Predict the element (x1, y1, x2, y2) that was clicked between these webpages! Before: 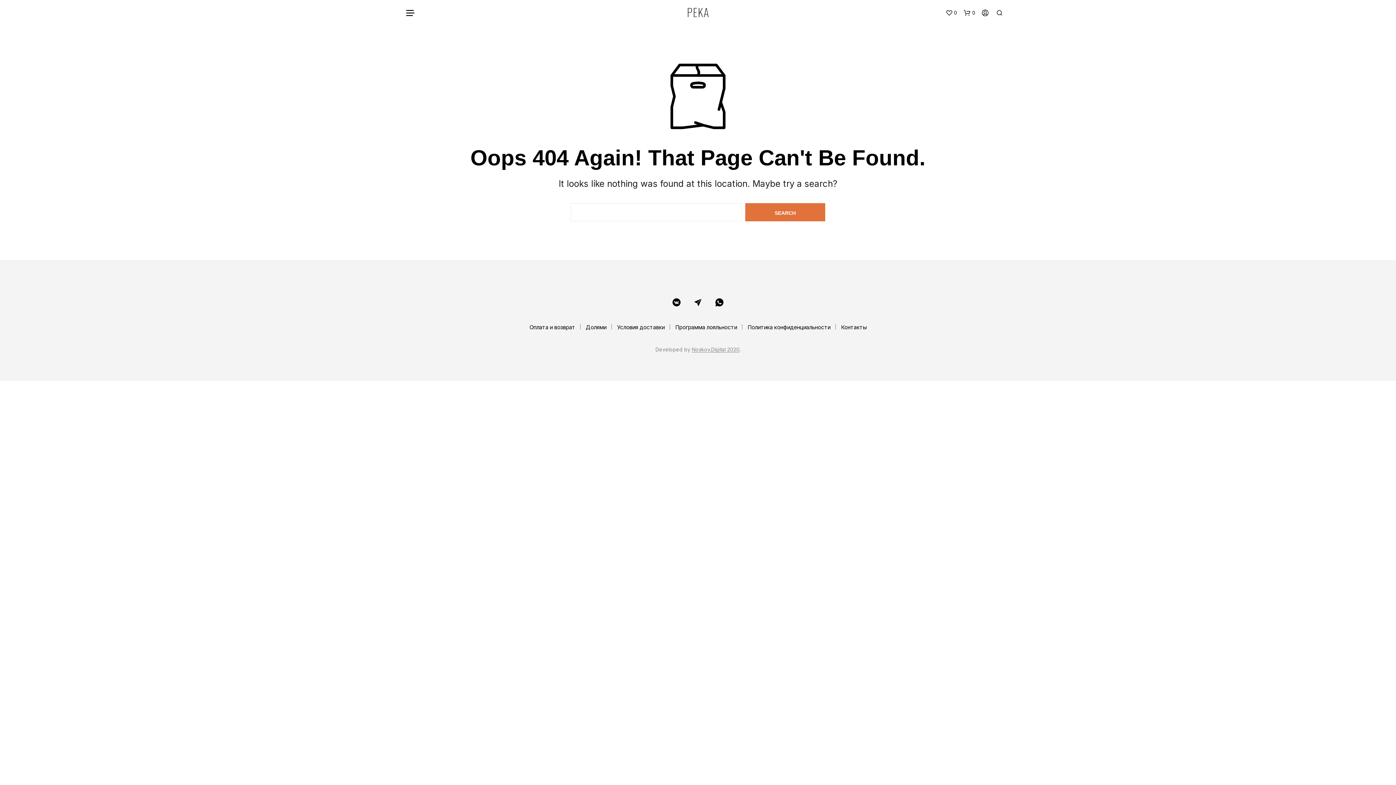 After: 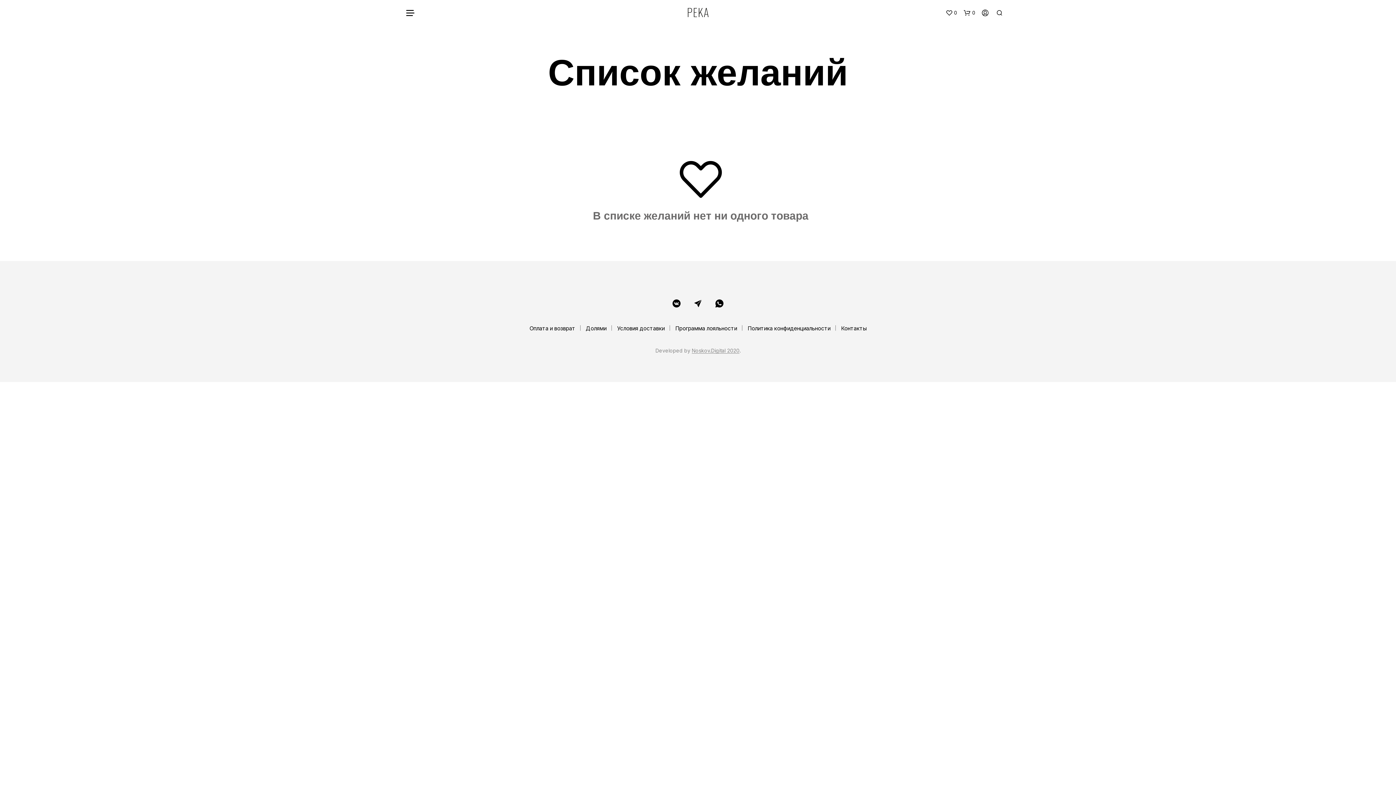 Action: label: wishlist bbox: (945, 9, 957, 16)